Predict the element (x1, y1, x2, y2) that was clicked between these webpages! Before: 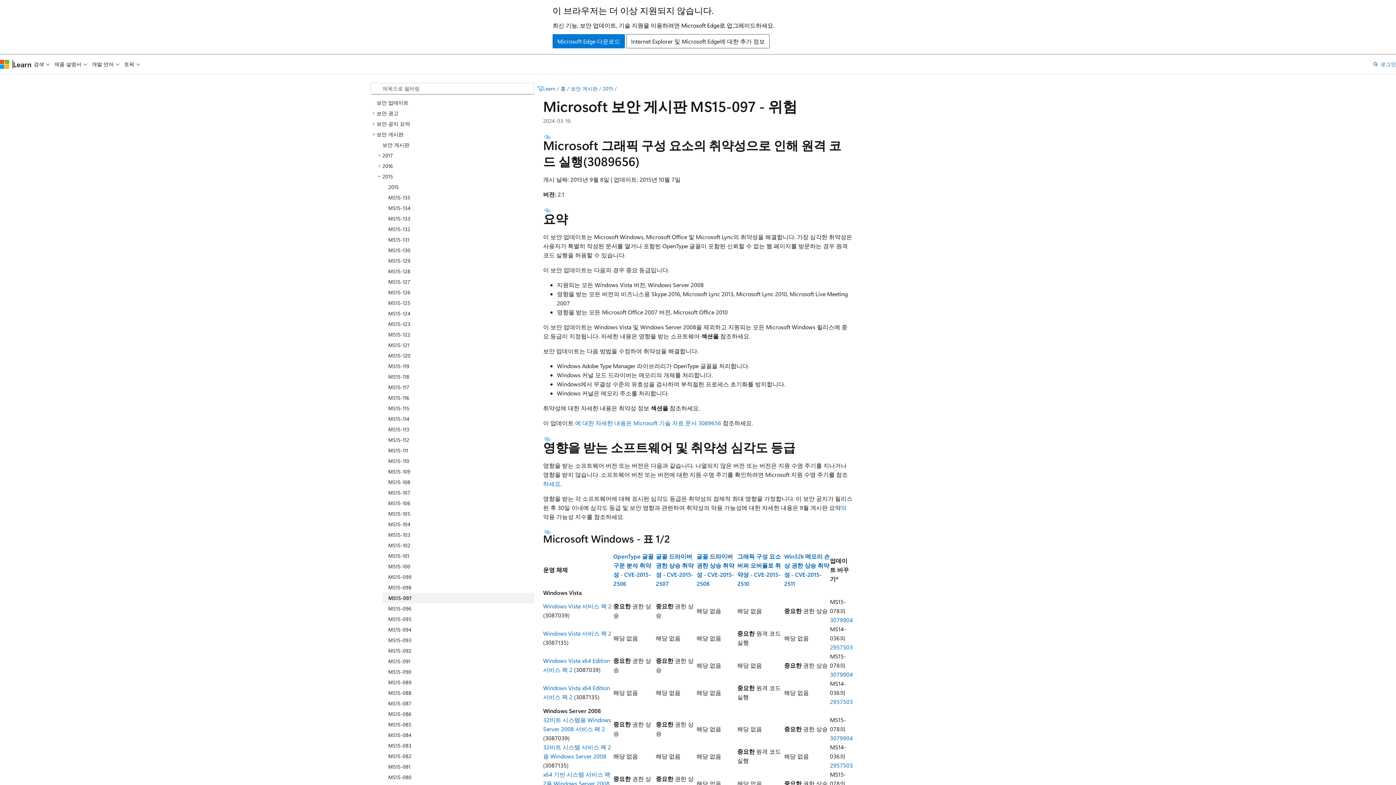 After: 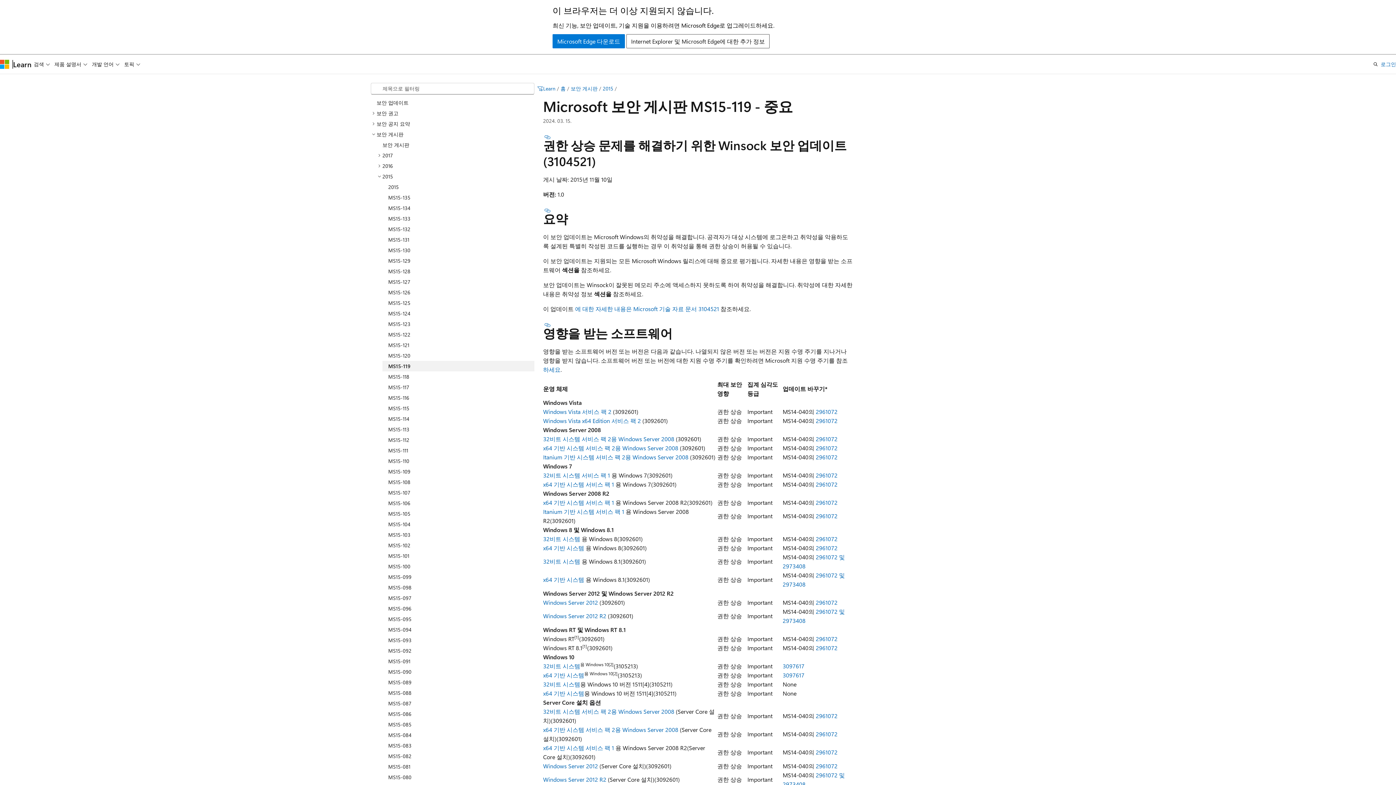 Action: label: MS15-119 bbox: (382, 360, 534, 371)